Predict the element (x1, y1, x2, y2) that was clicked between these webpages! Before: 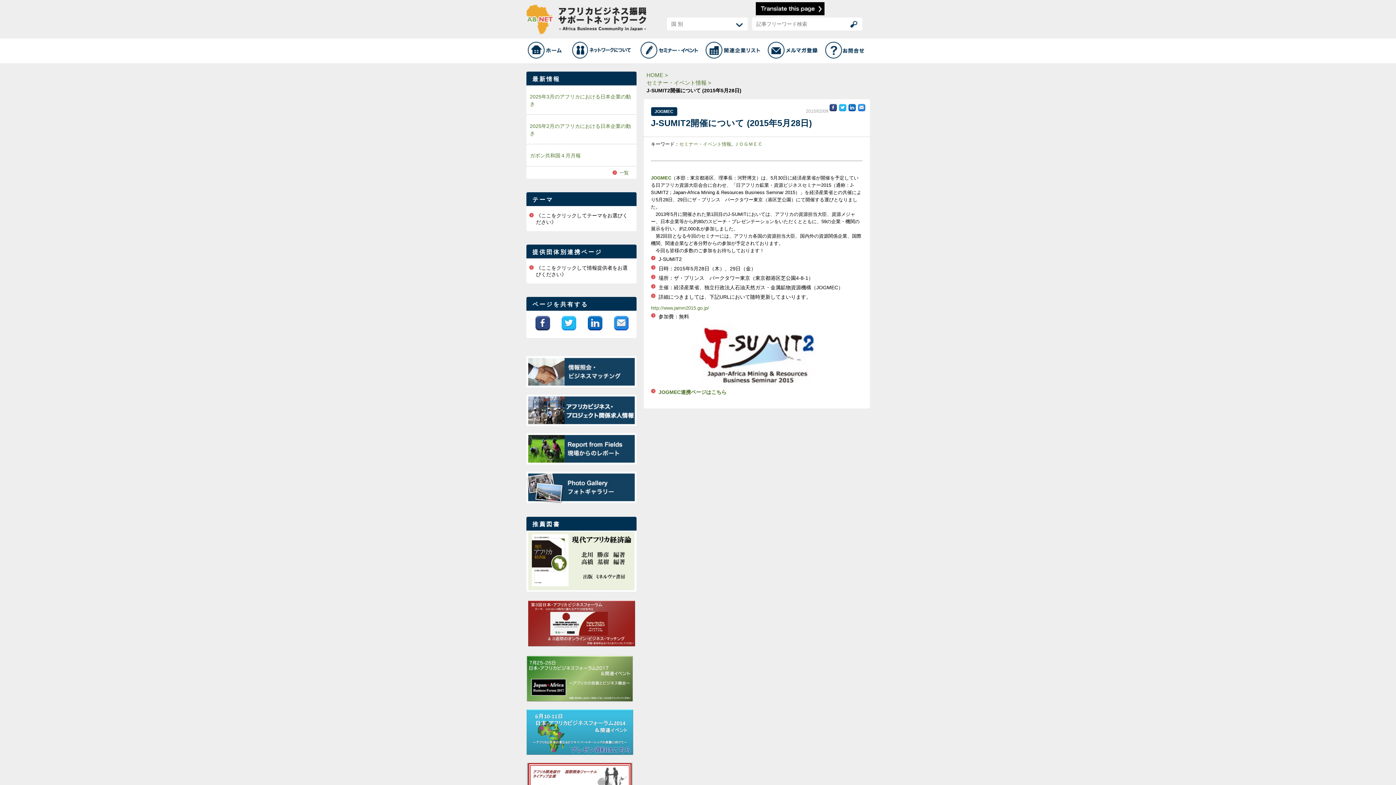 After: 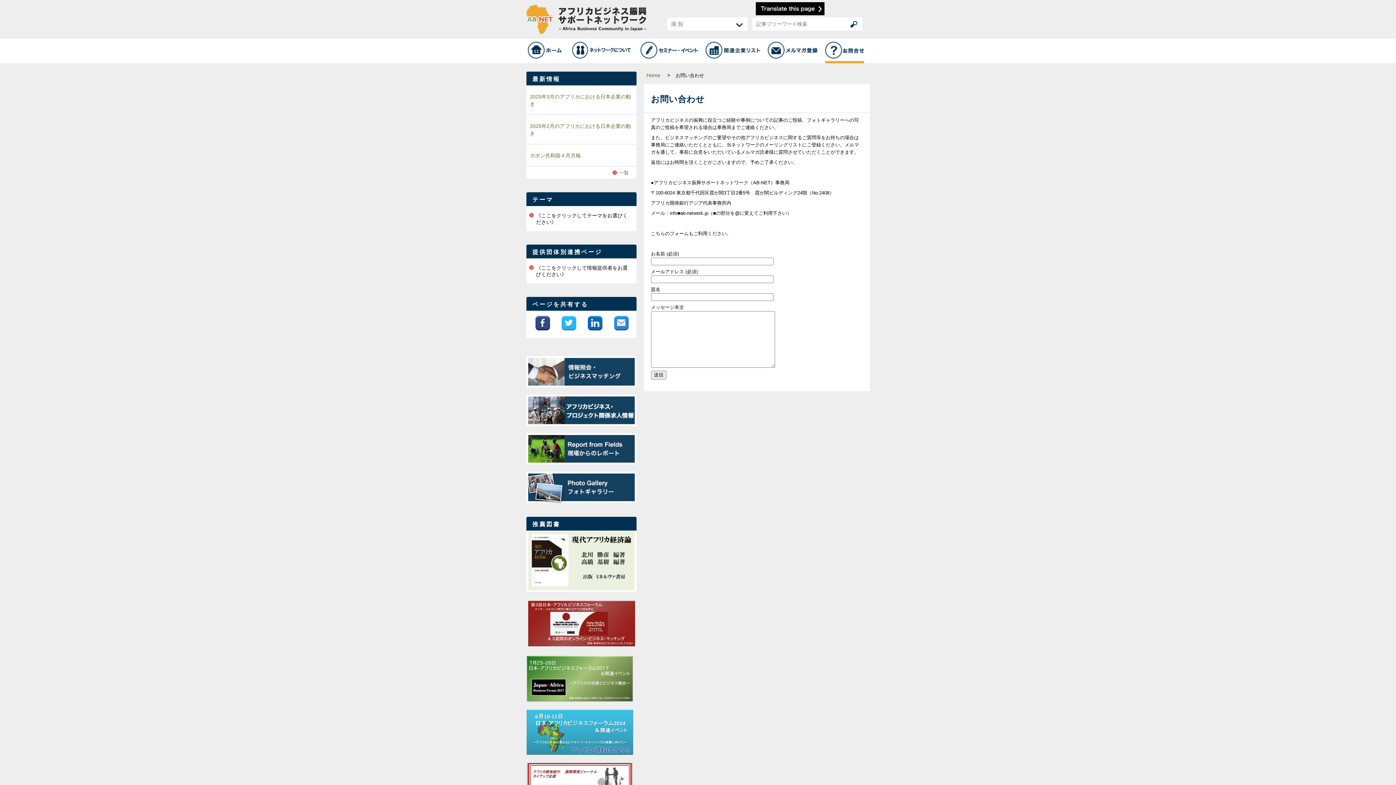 Action: bbox: (825, 38, 864, 63)